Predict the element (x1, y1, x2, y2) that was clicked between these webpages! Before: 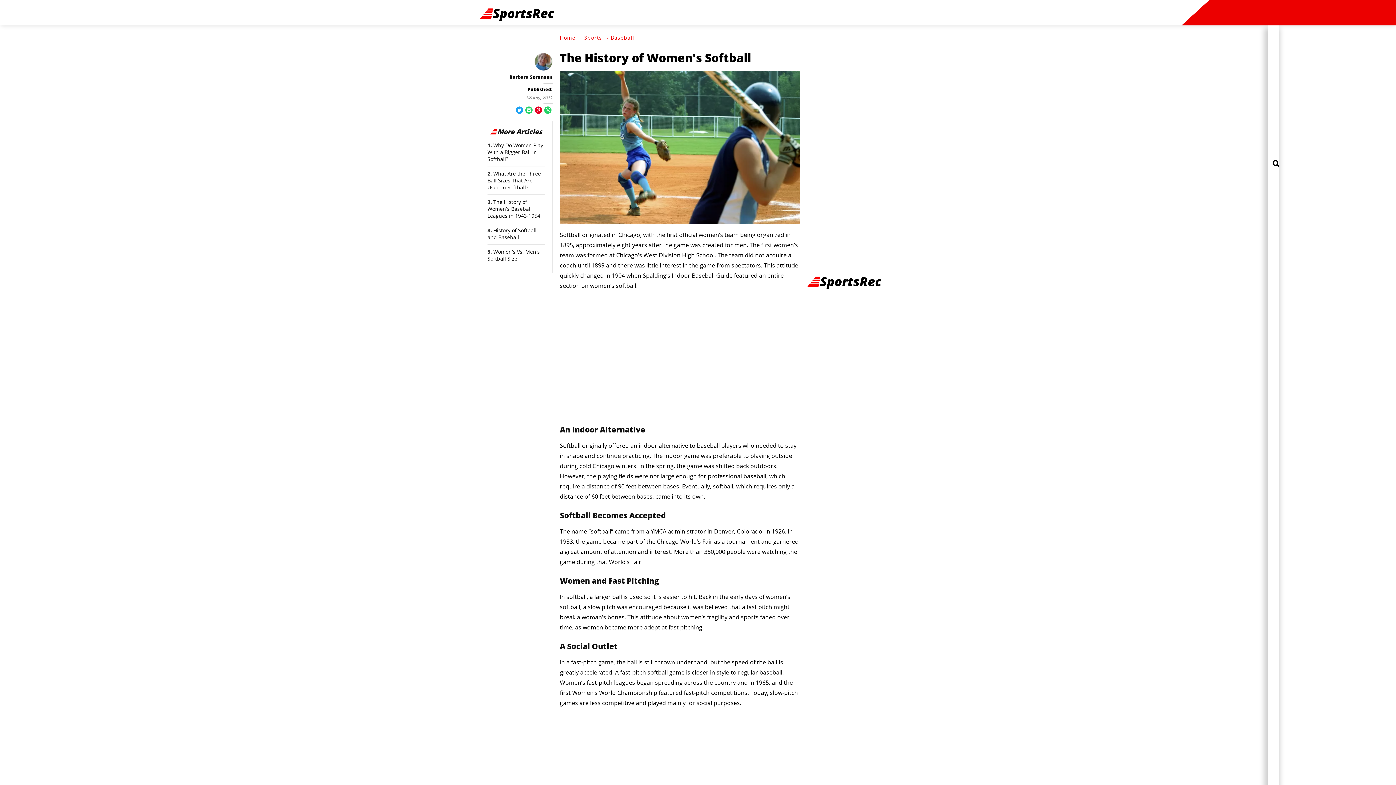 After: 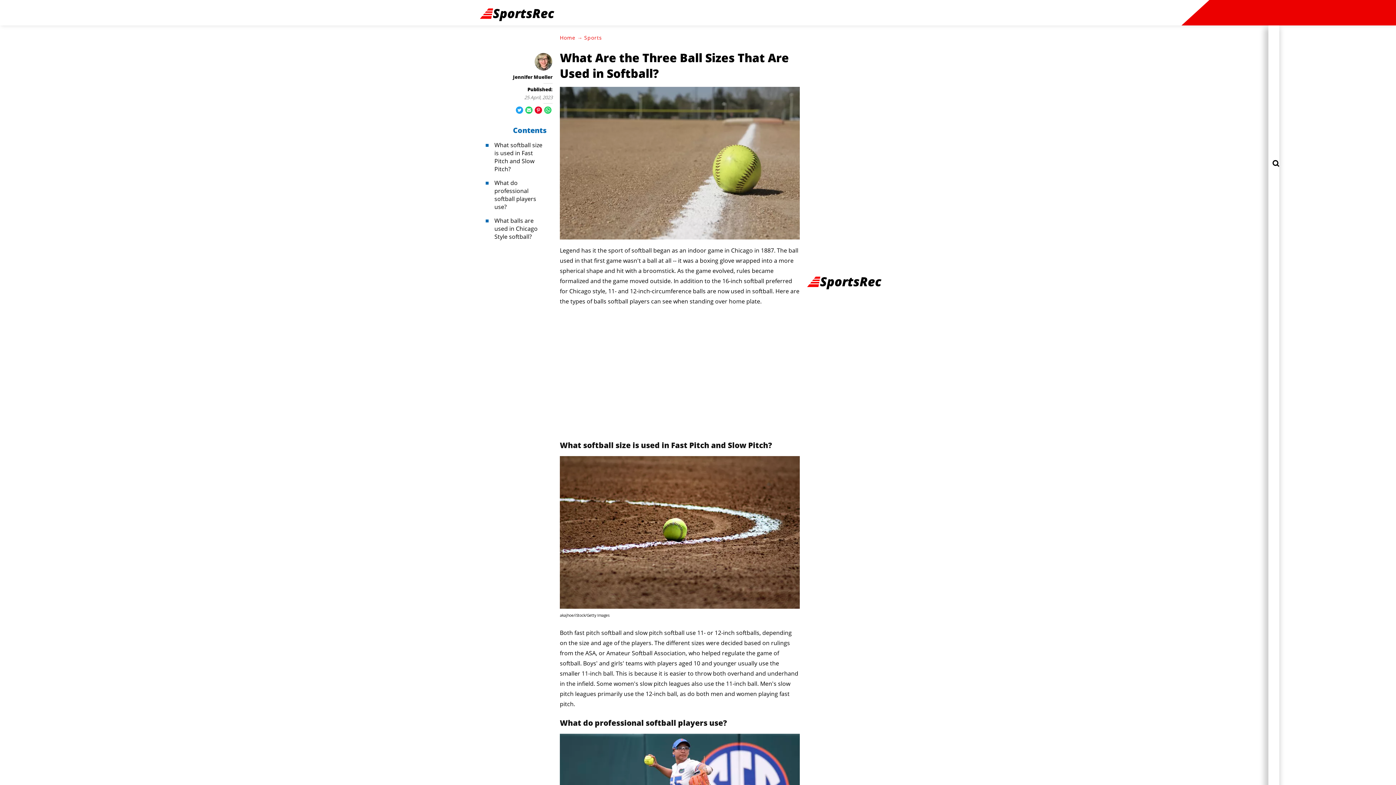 Action: bbox: (487, 170, 541, 190) label: What Are the Three Ball Sizes That Are Used in Softball?